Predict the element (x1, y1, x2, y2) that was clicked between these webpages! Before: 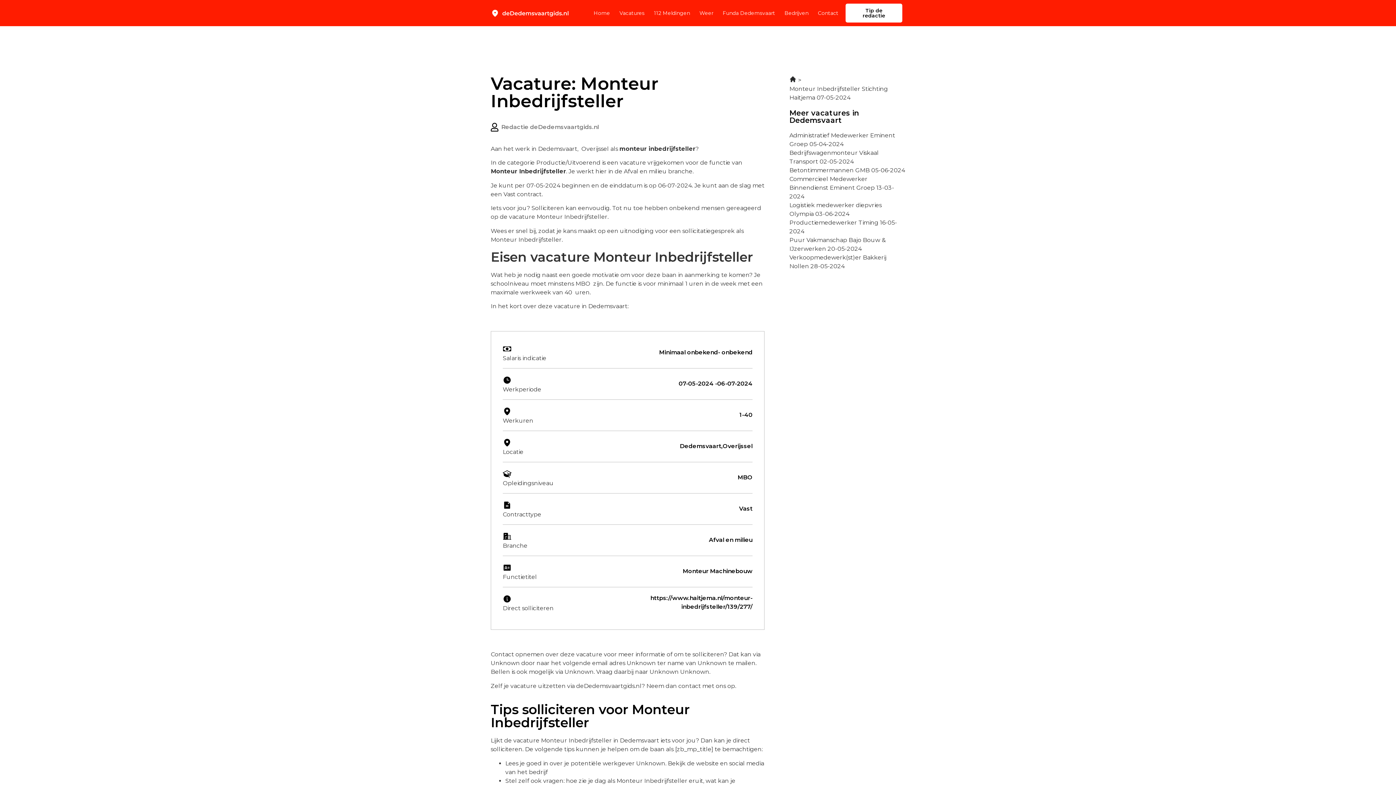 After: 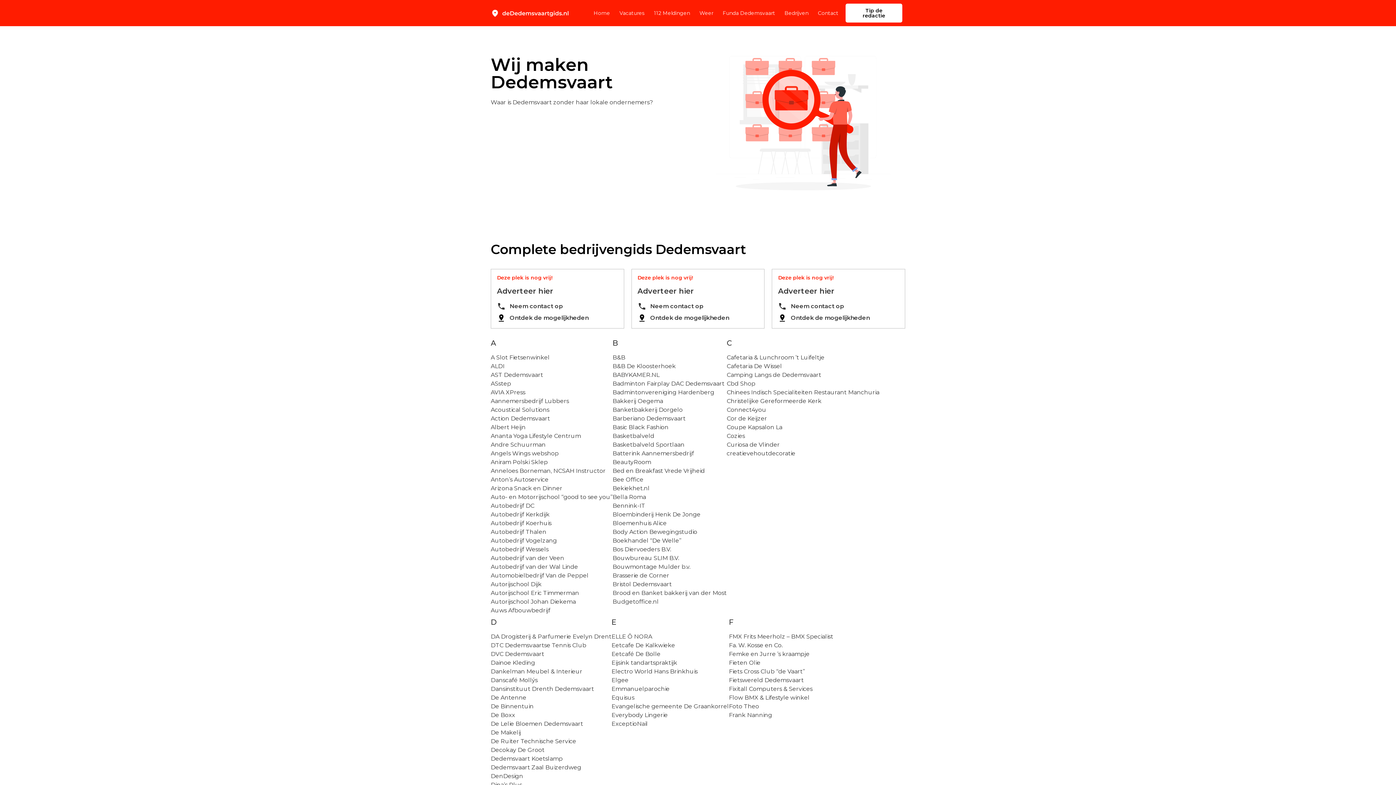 Action: bbox: (784, 4, 808, 21) label: Bedrijven